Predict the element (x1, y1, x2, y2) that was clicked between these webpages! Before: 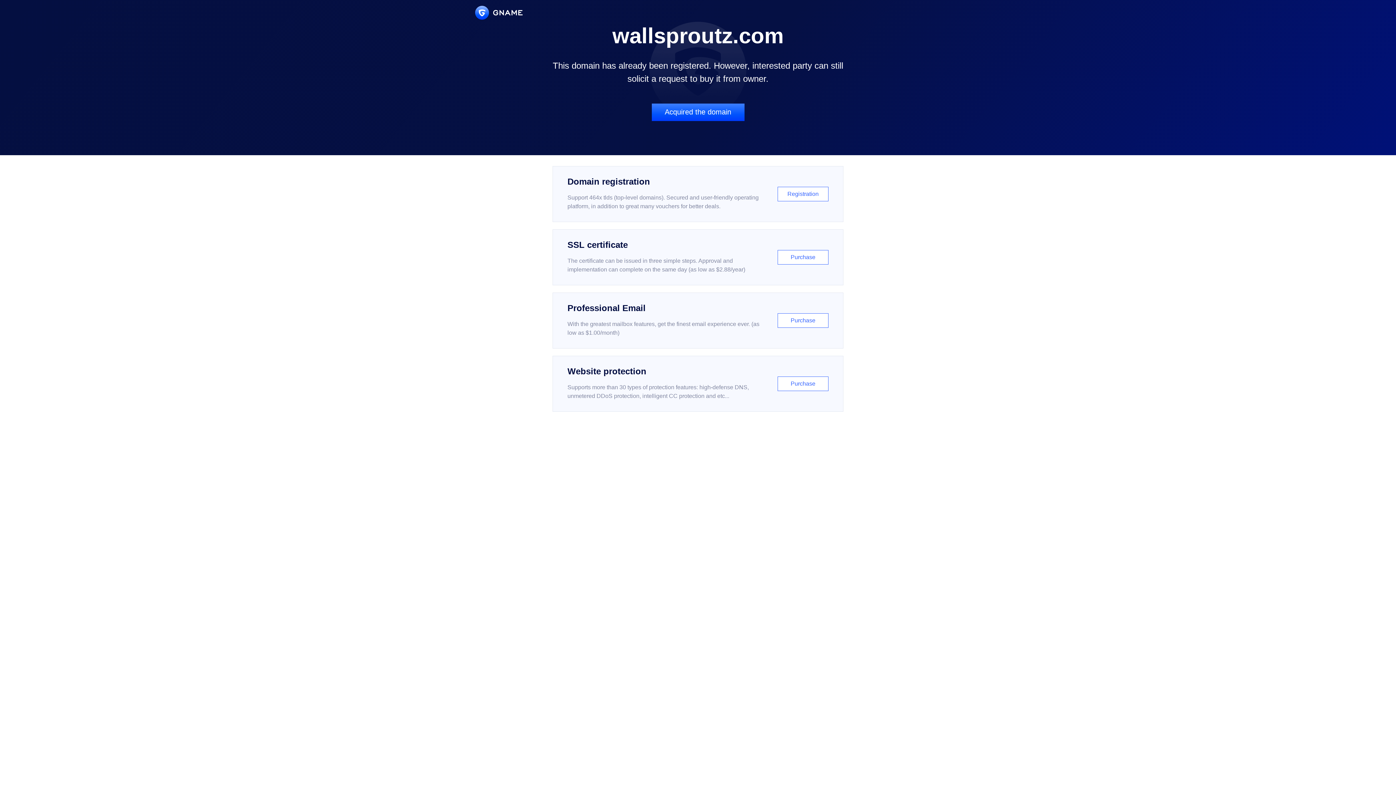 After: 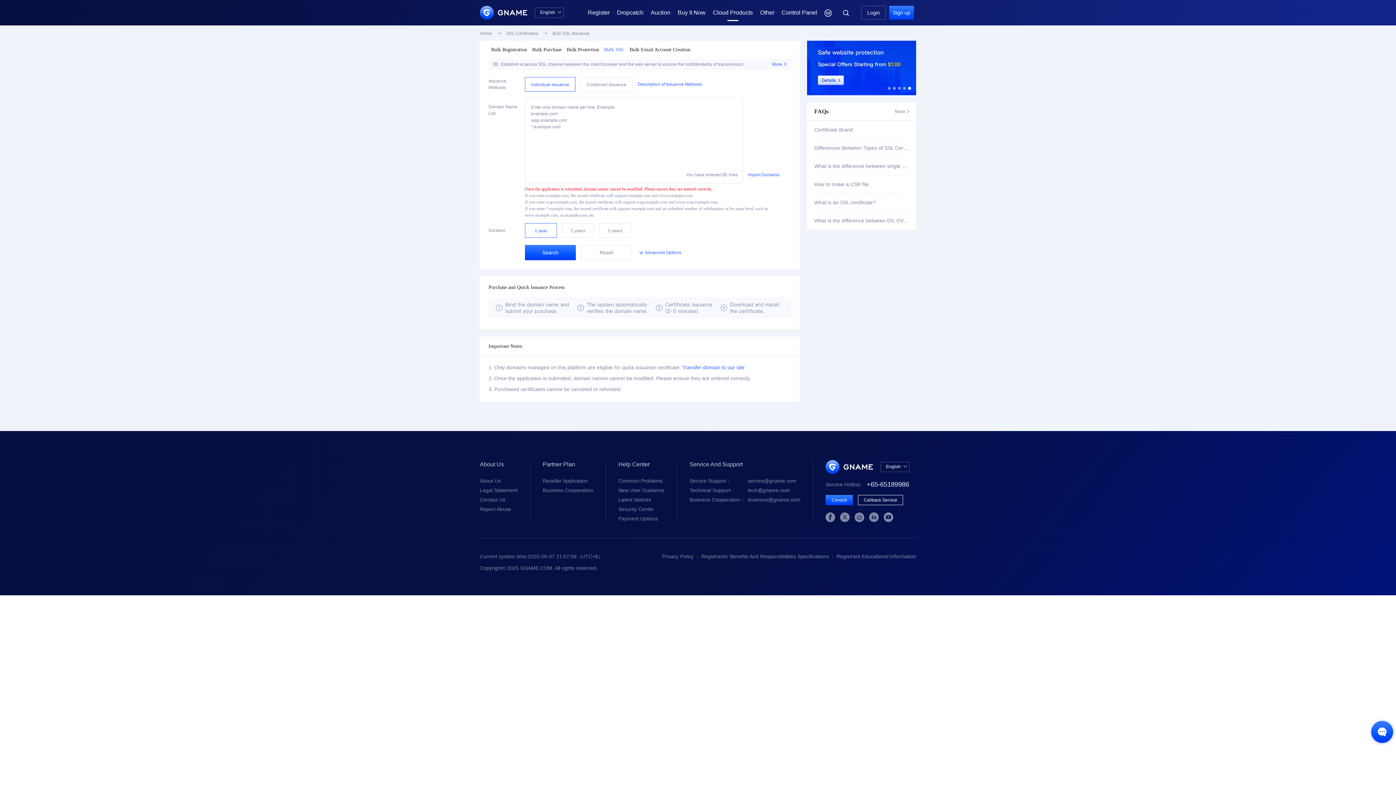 Action: bbox: (552, 229, 843, 285) label: SSL certificate

The certificate can be issued in three simple steps. Approval and implementation can complete on the same day (as low as $2.88/year)

Purchase